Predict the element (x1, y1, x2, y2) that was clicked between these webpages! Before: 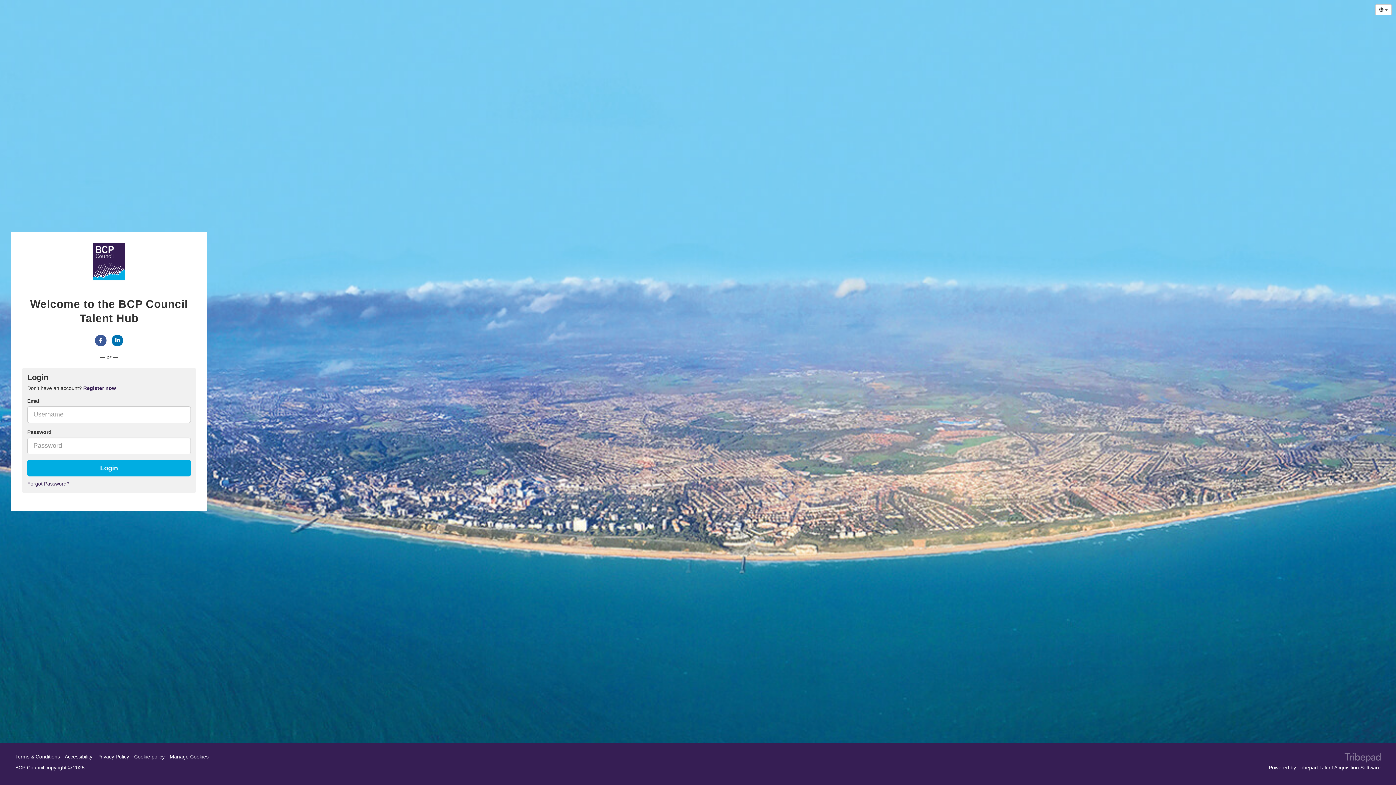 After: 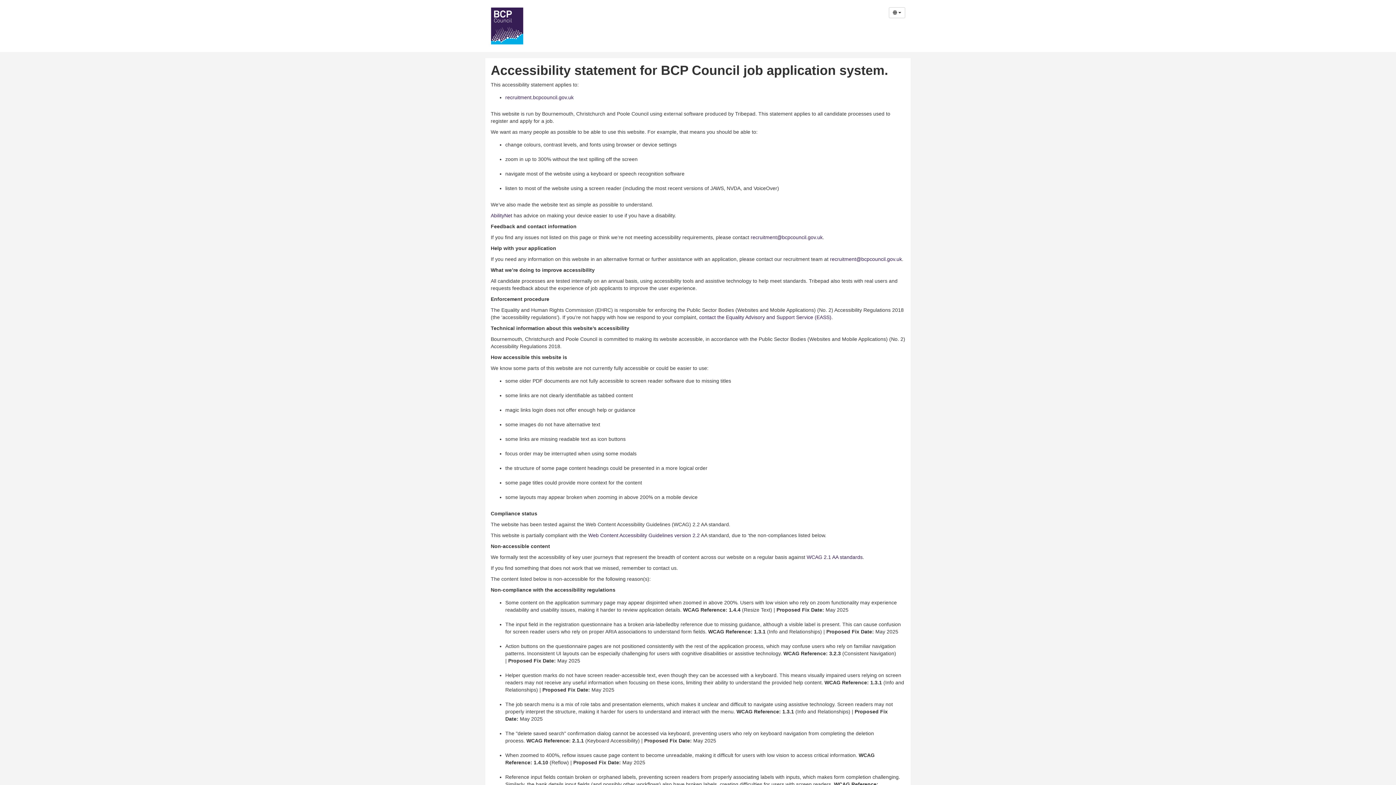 Action: label: Accessibility bbox: (64, 754, 92, 760)